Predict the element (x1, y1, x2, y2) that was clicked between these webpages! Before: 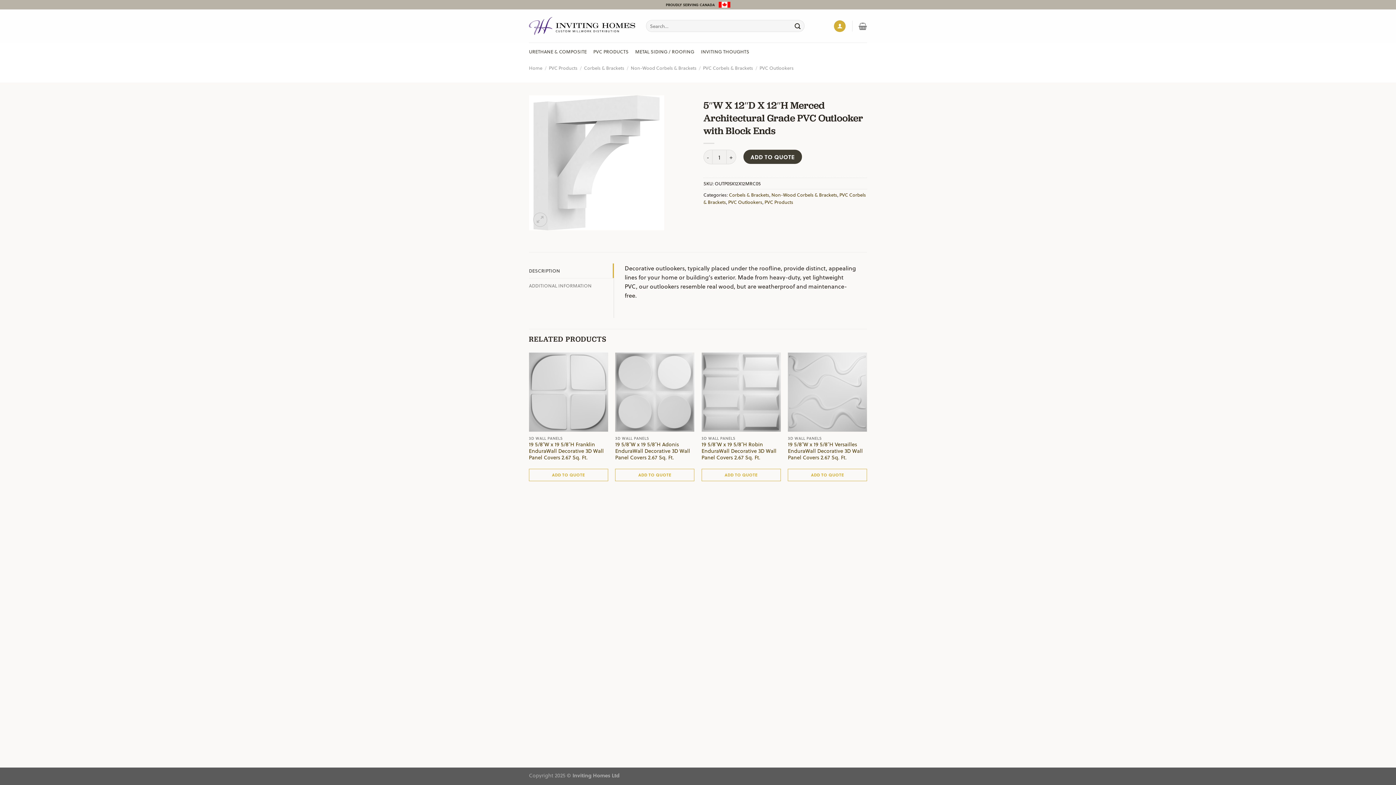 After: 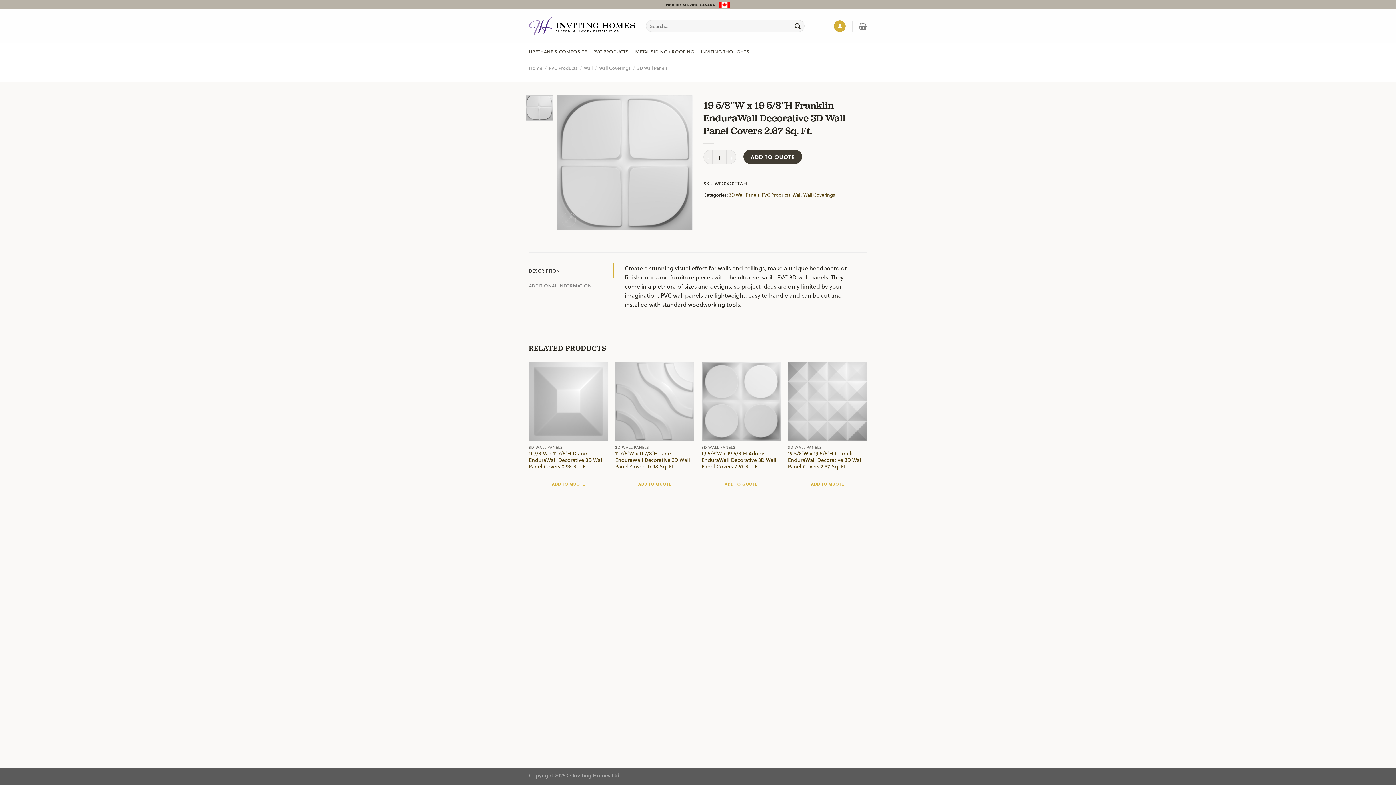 Action: bbox: (529, 441, 608, 461) label: 19 5/8″W x 19 5/8″H Franklin EnduraWall Decorative 3D Wall Panel Covers 2.67 Sq. Ft.